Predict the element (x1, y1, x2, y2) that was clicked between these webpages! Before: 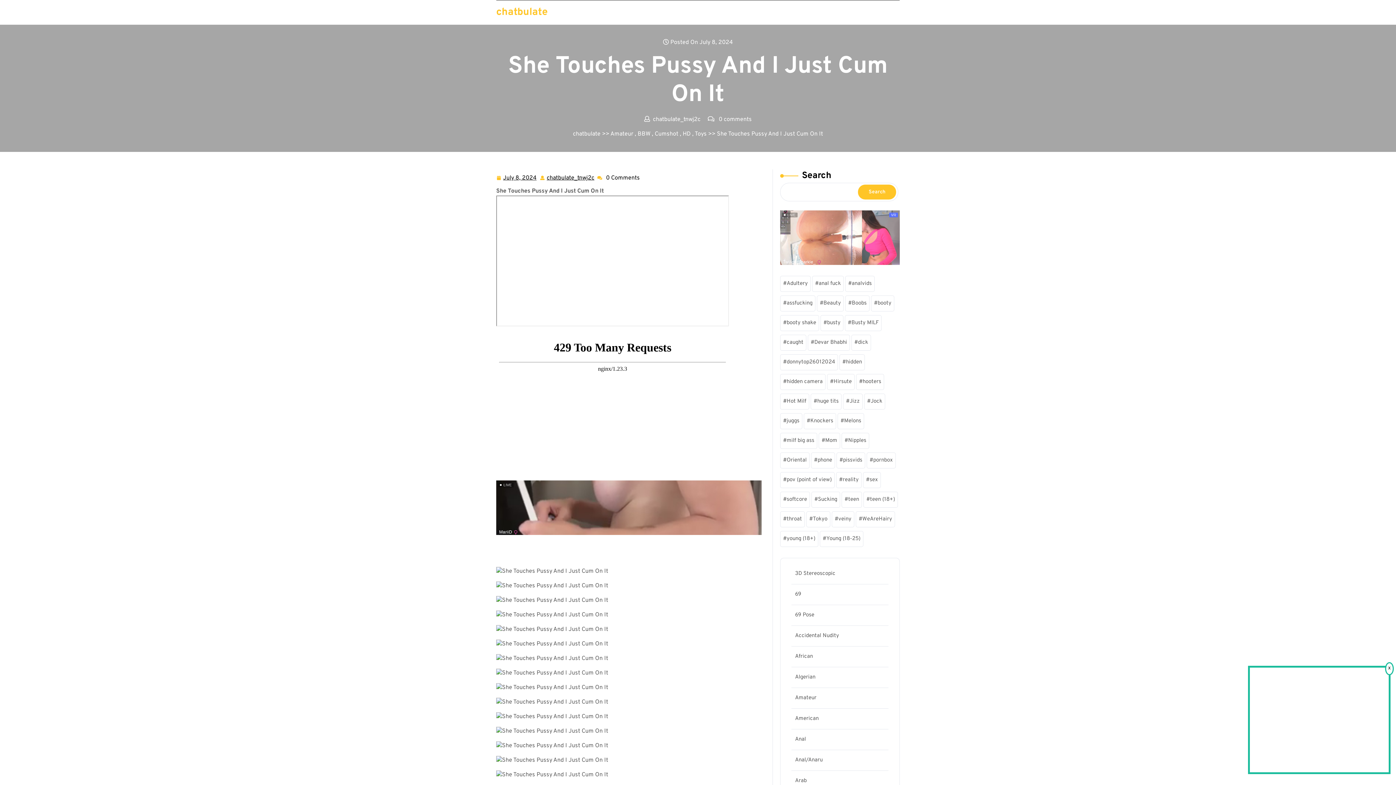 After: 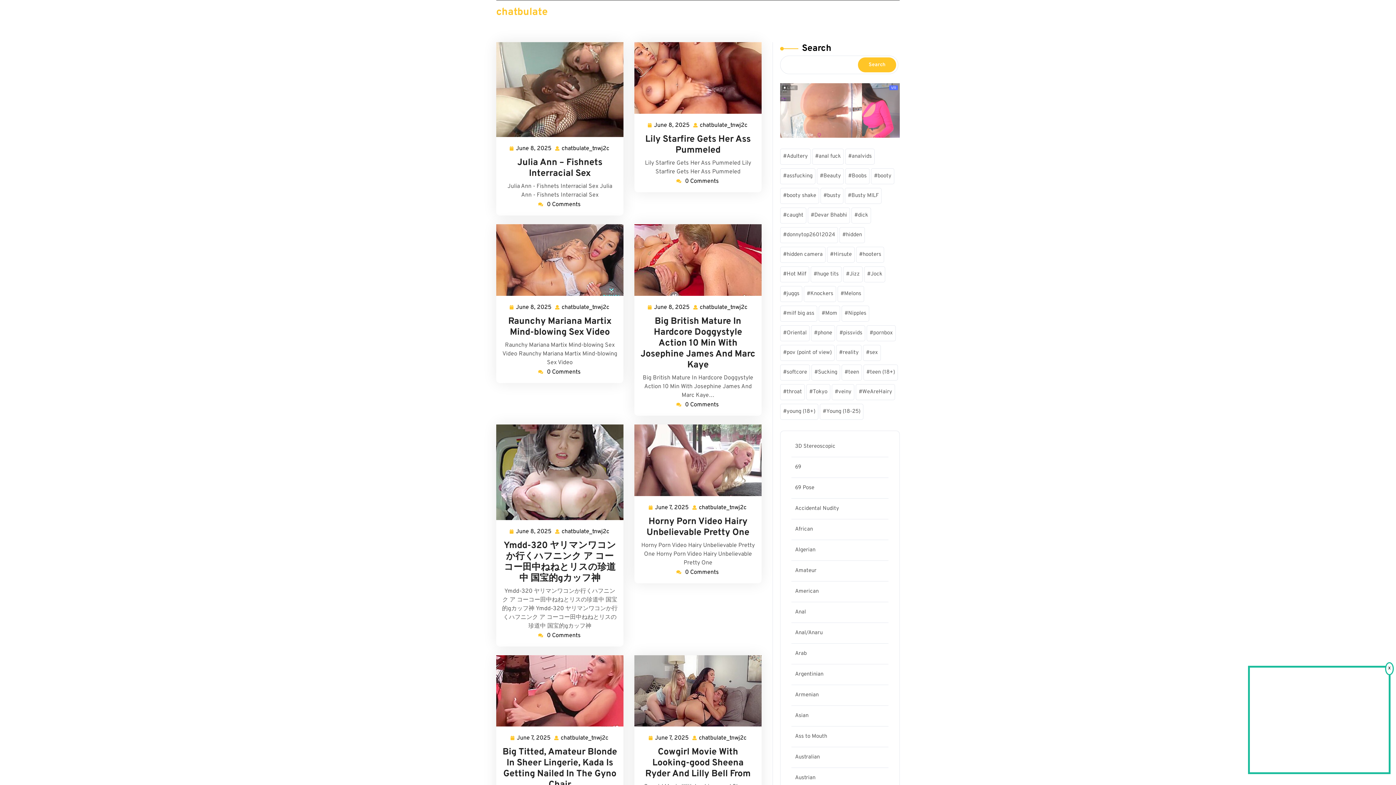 Action: label: booty shake (193 items) bbox: (780, 315, 819, 331)